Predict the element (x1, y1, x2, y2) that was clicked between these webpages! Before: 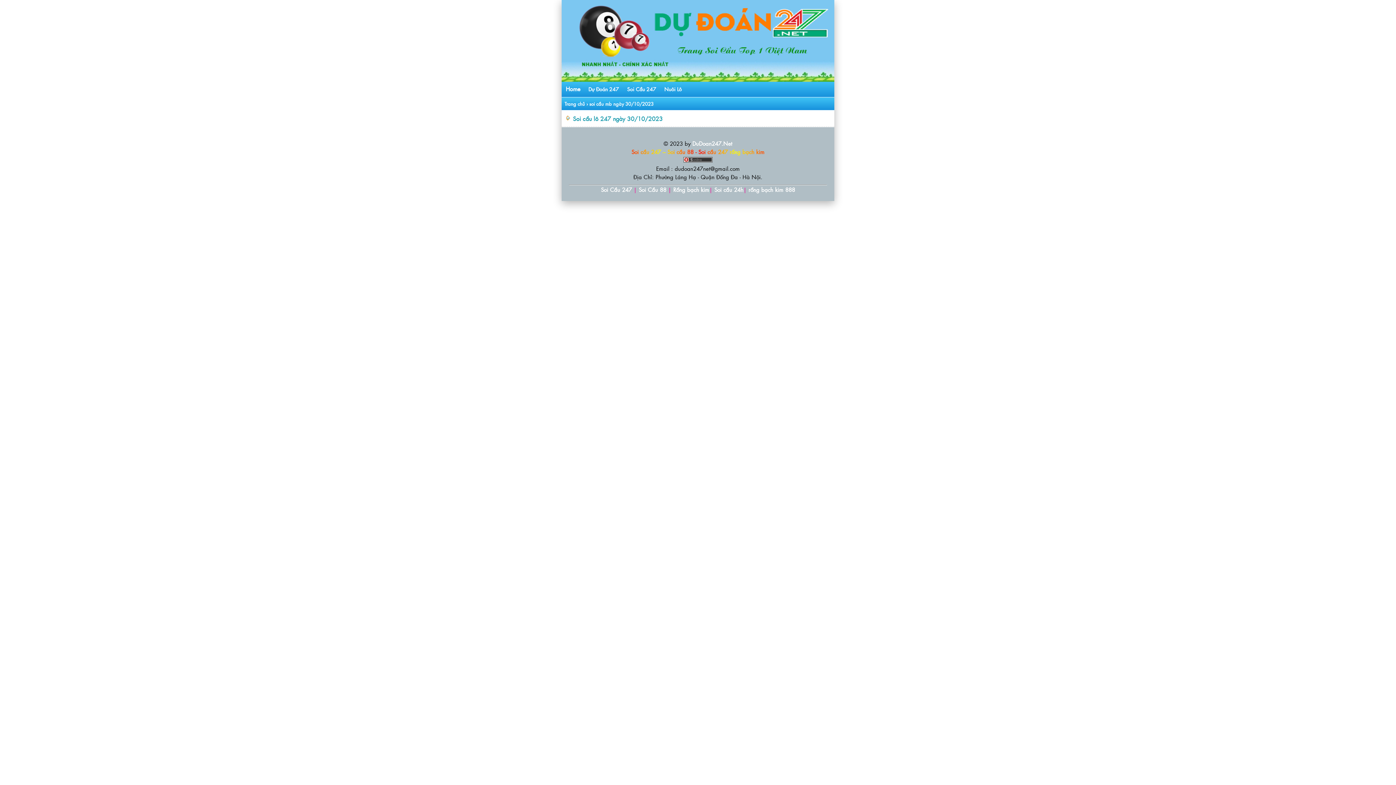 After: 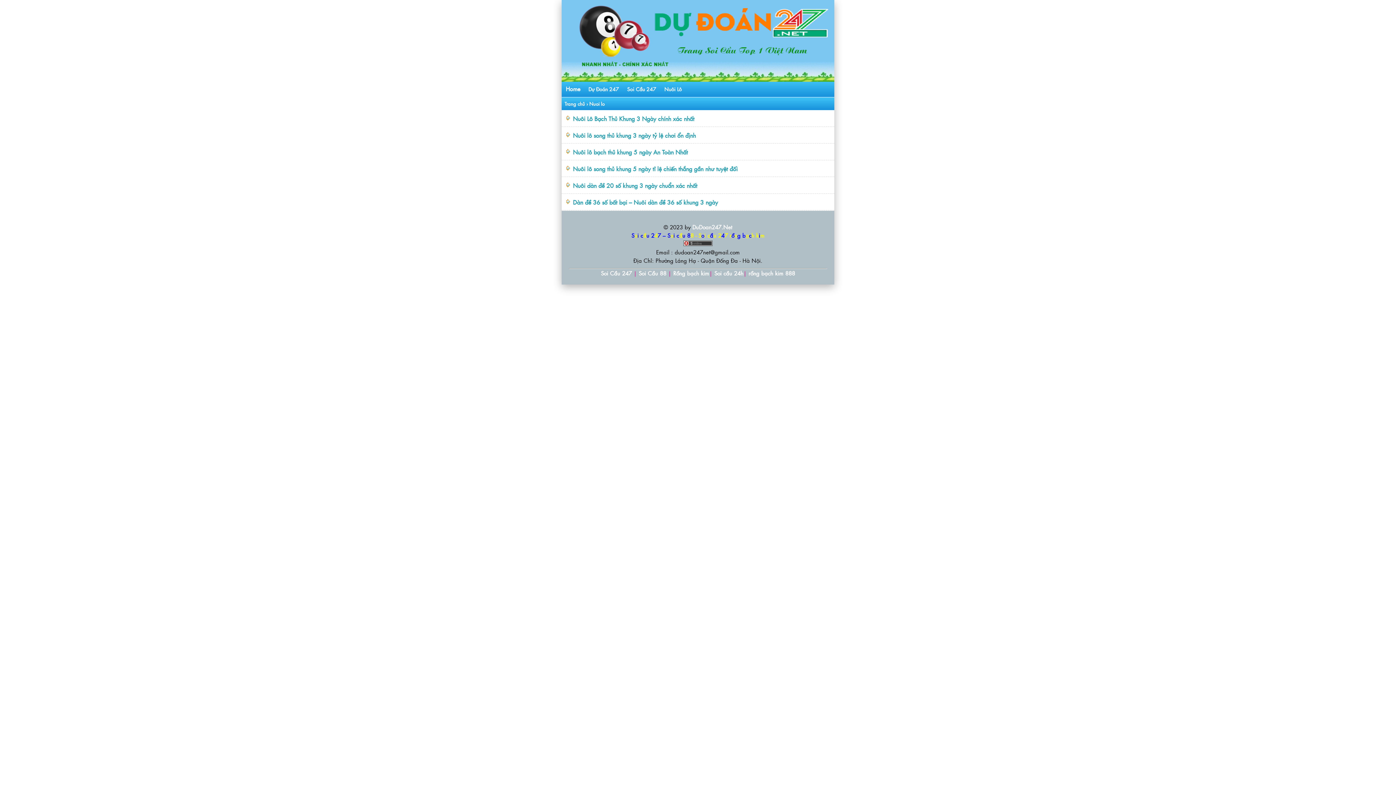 Action: bbox: (660, 80, 686, 97) label: Nuôi Lô